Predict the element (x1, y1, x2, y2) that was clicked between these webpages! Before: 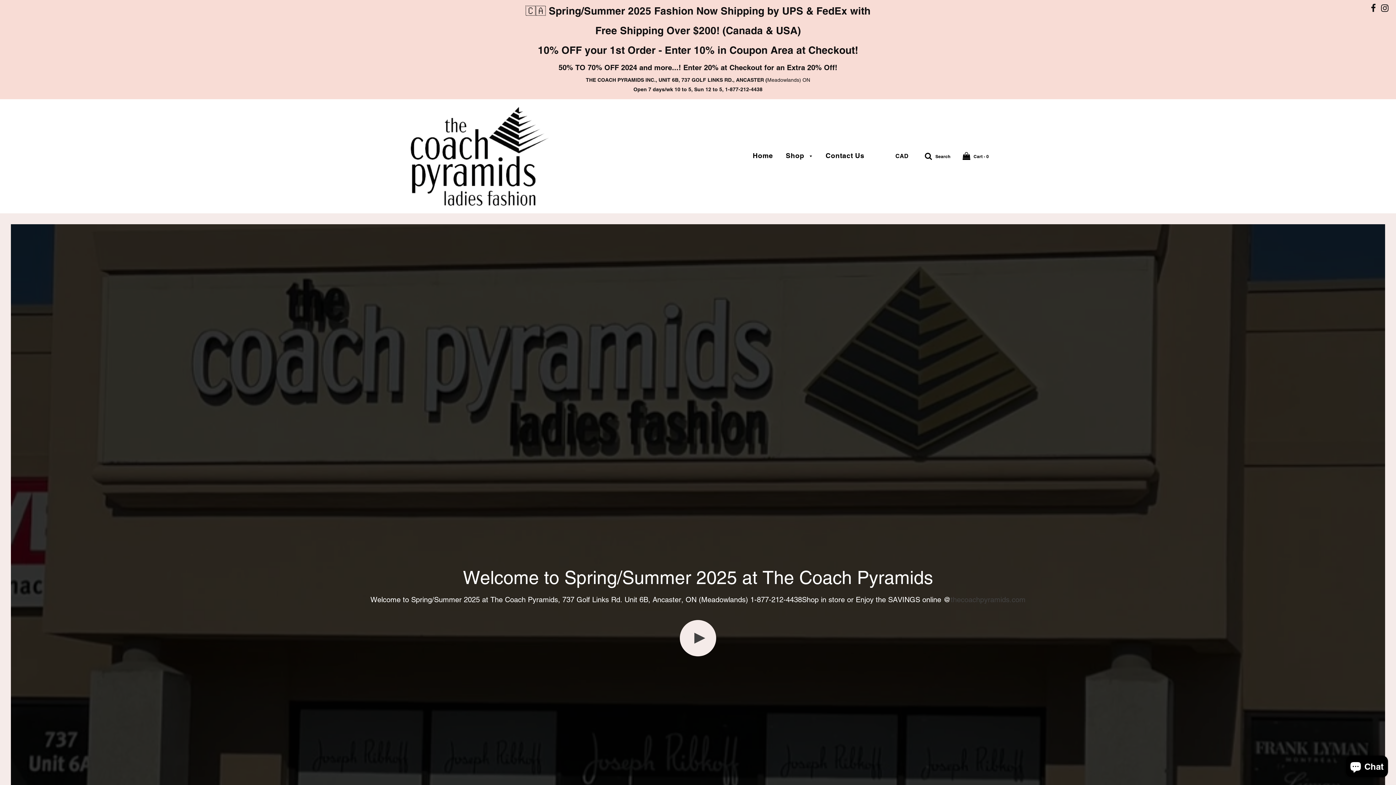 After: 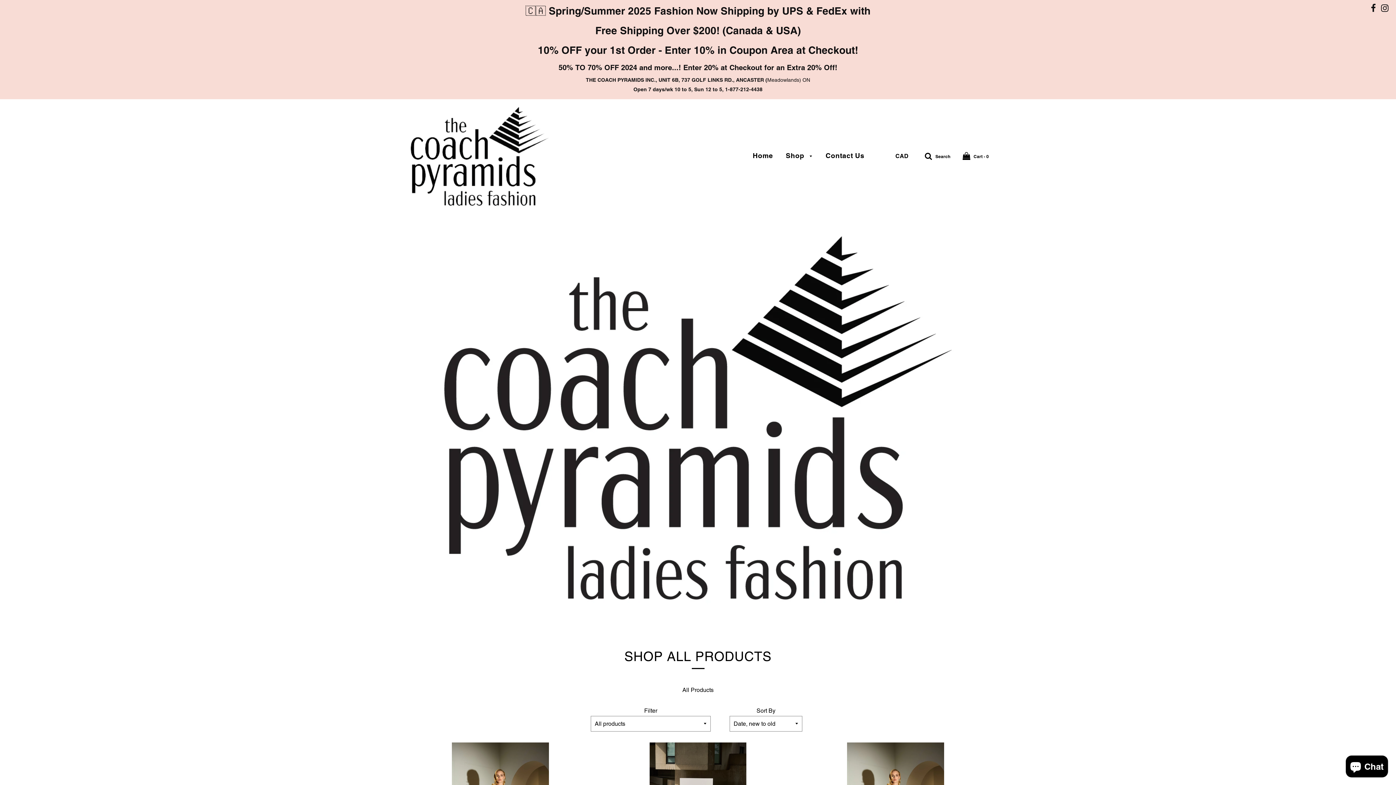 Action: label: Shop  bbox: (780, 146, 818, 165)